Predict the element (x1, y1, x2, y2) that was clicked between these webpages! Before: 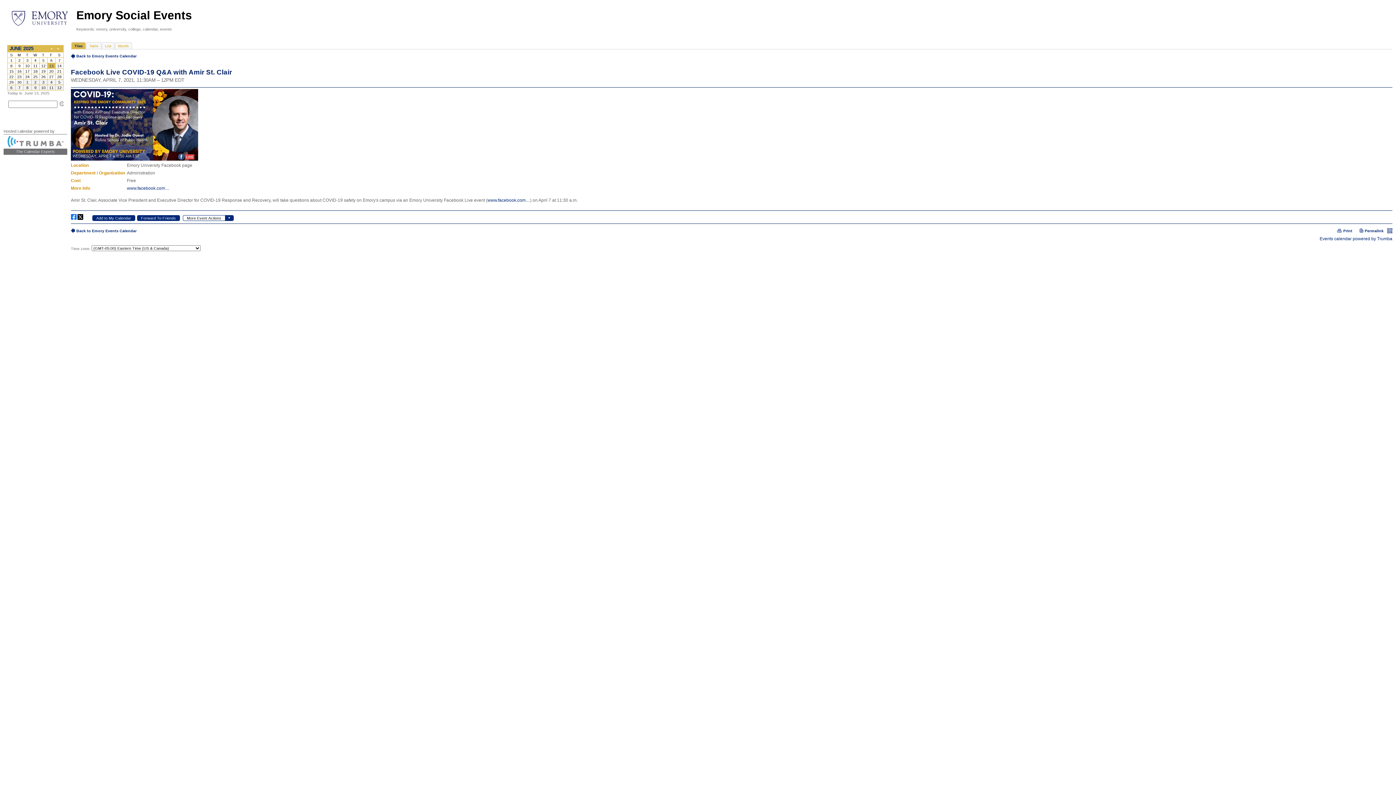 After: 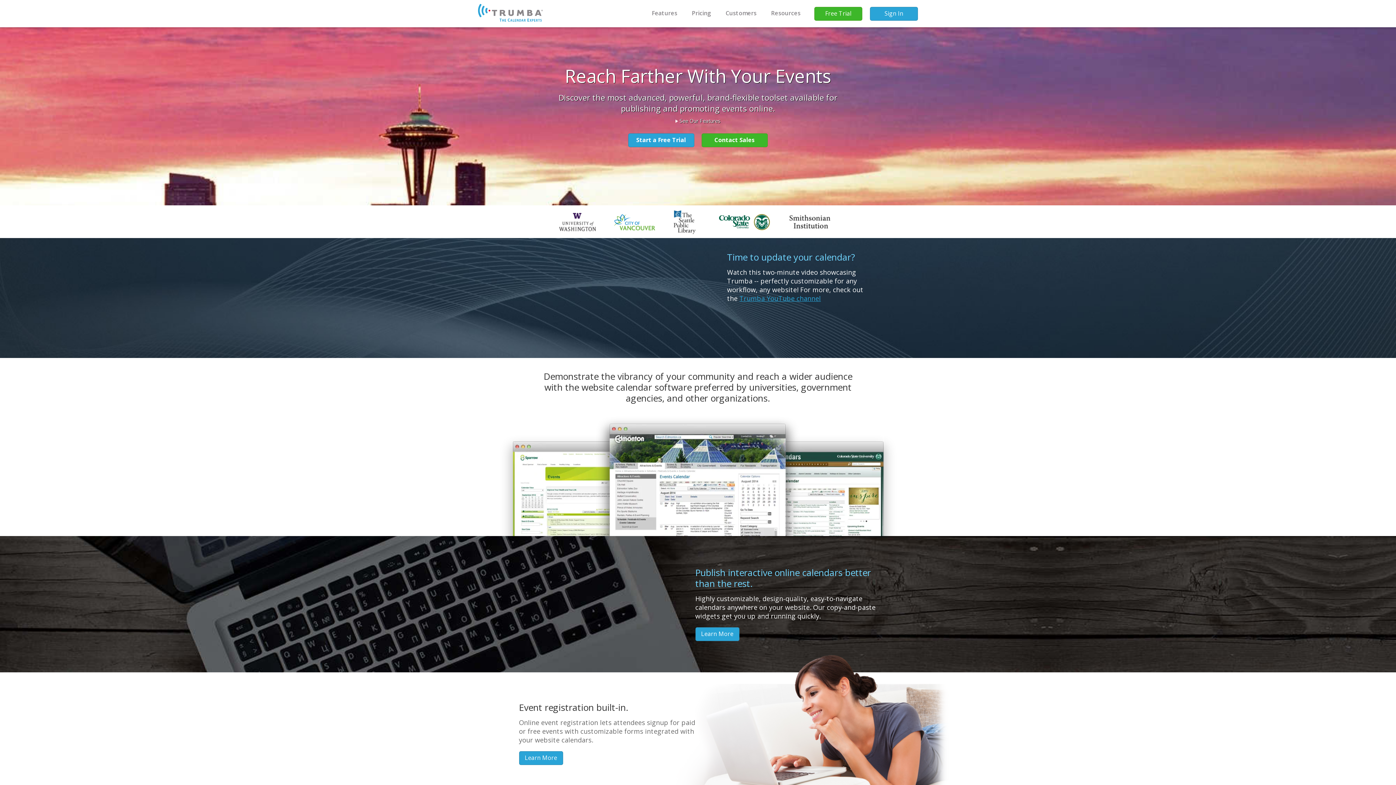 Action: bbox: (7, 142, 63, 148)